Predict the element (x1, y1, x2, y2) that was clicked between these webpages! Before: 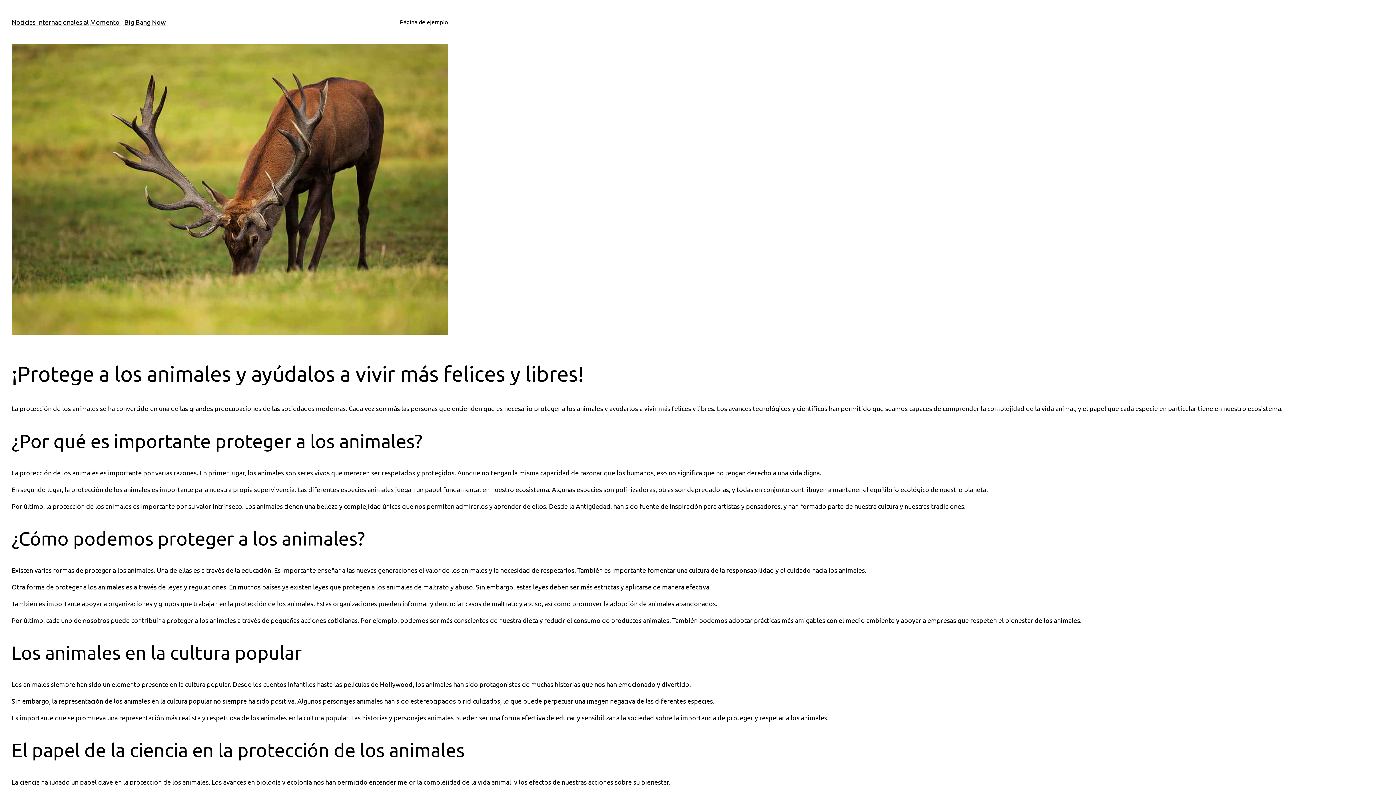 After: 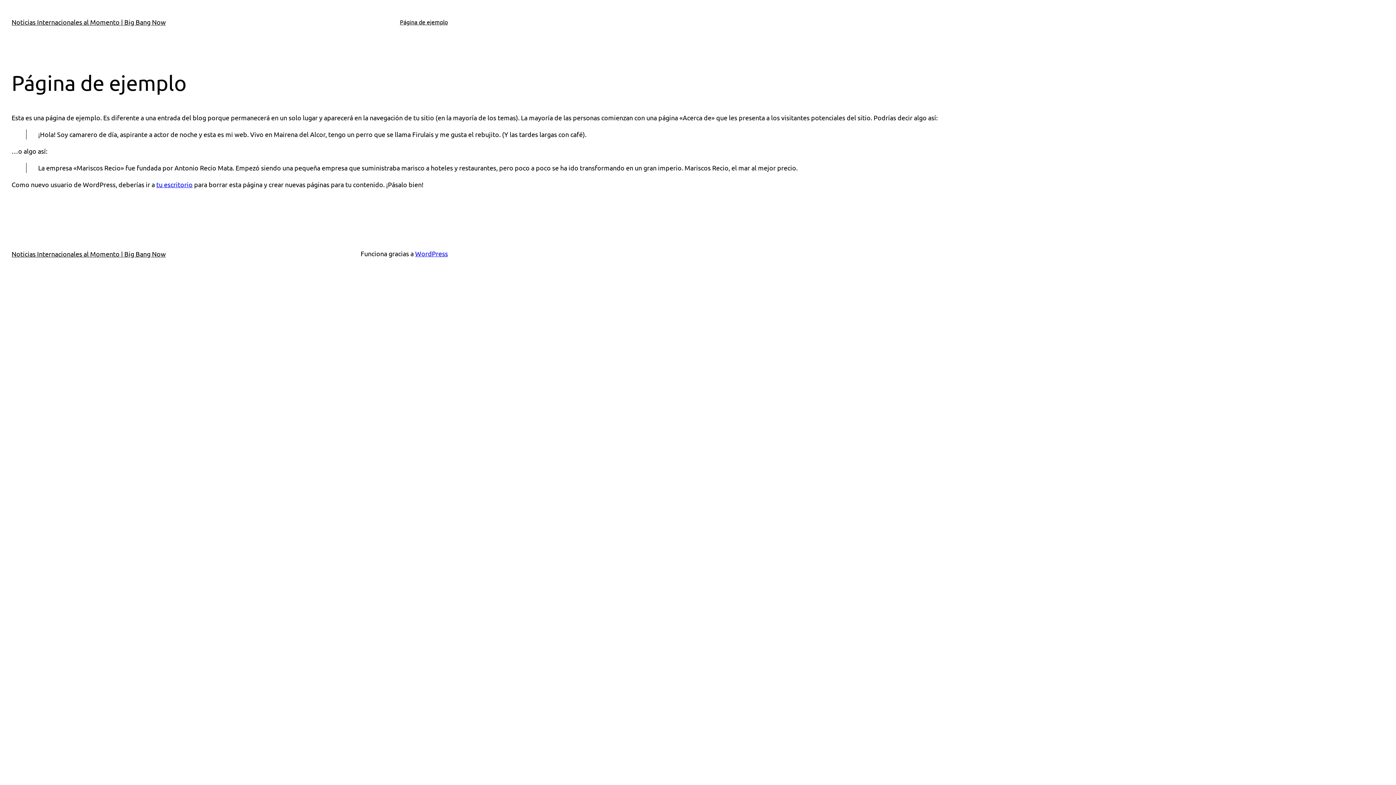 Action: label: Página de ejemplo bbox: (400, 17, 448, 26)